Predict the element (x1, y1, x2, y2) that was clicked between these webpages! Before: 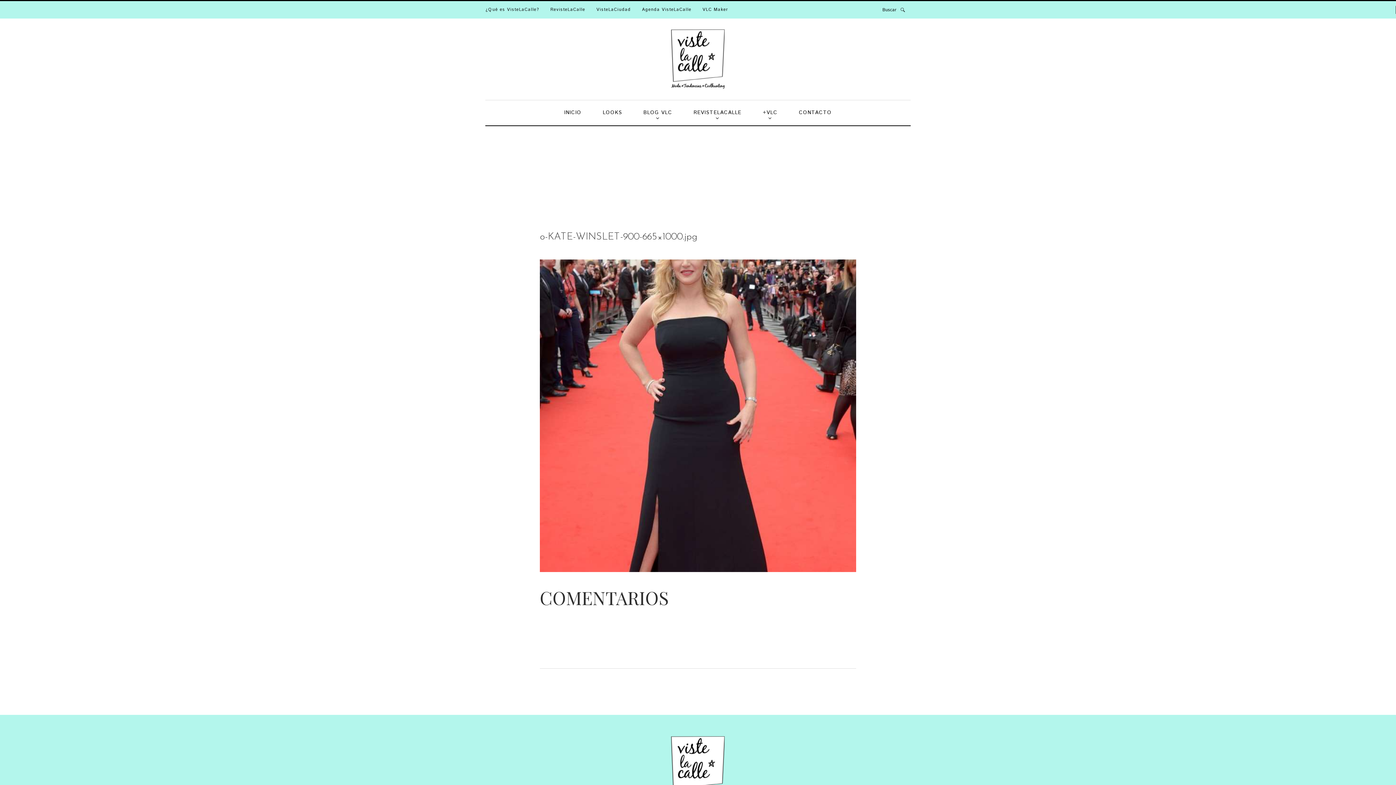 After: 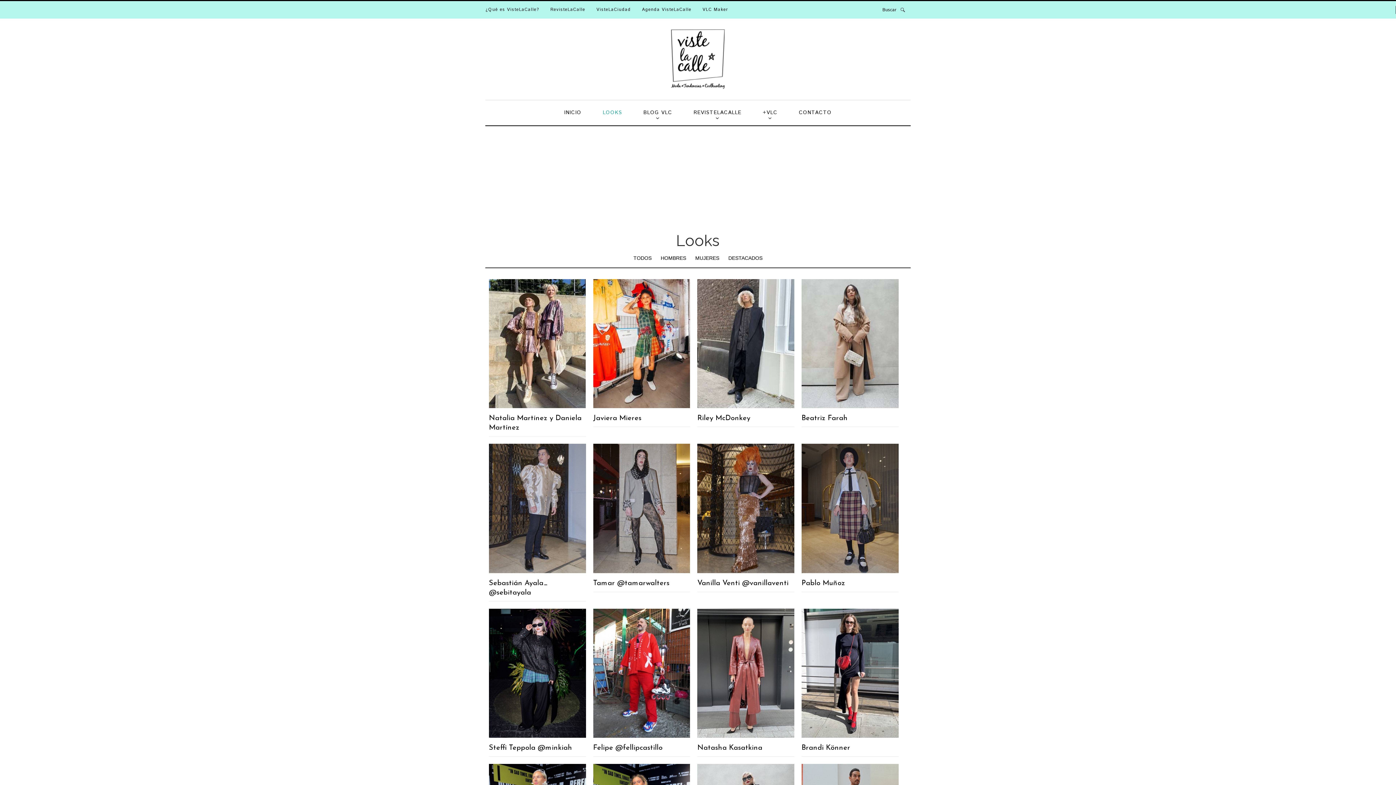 Action: label: LOOKS bbox: (597, 100, 627, 125)